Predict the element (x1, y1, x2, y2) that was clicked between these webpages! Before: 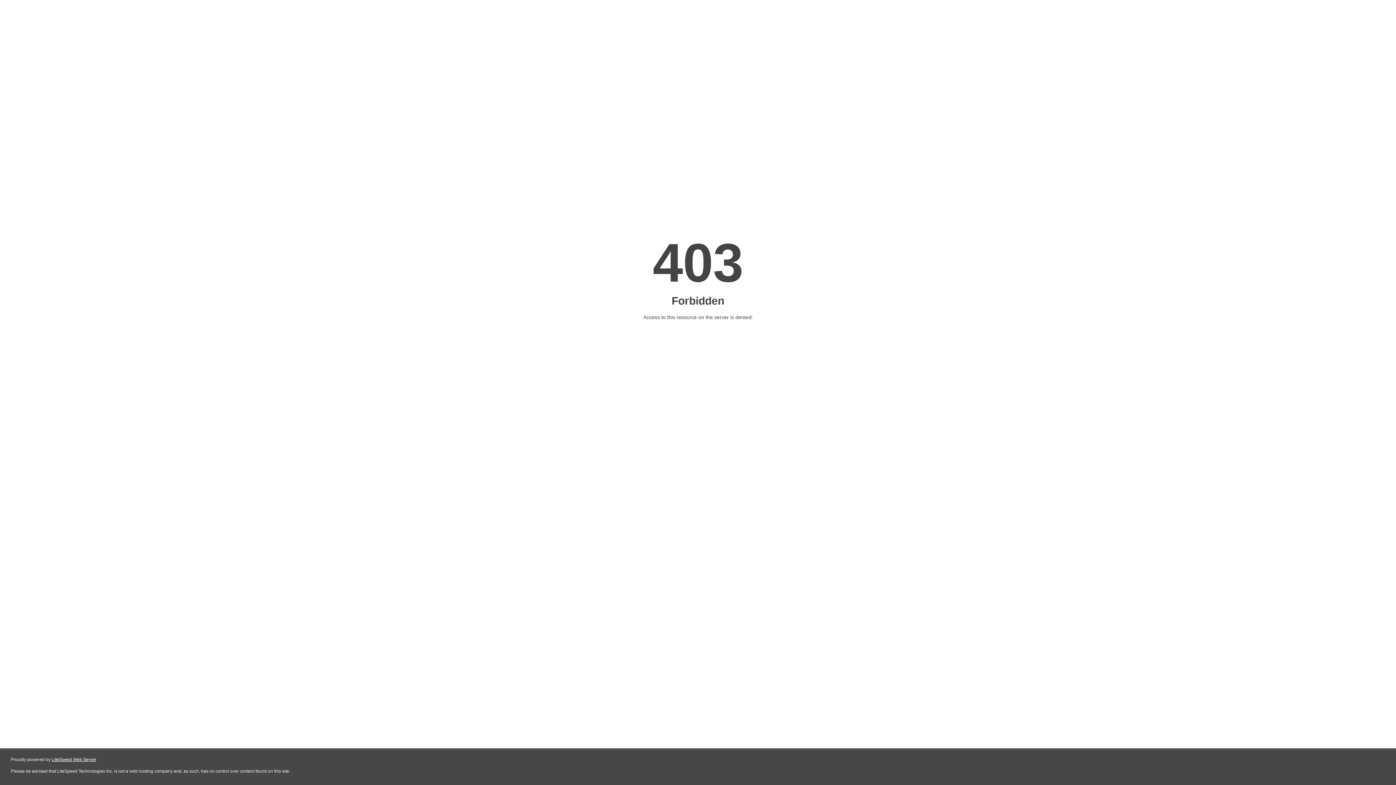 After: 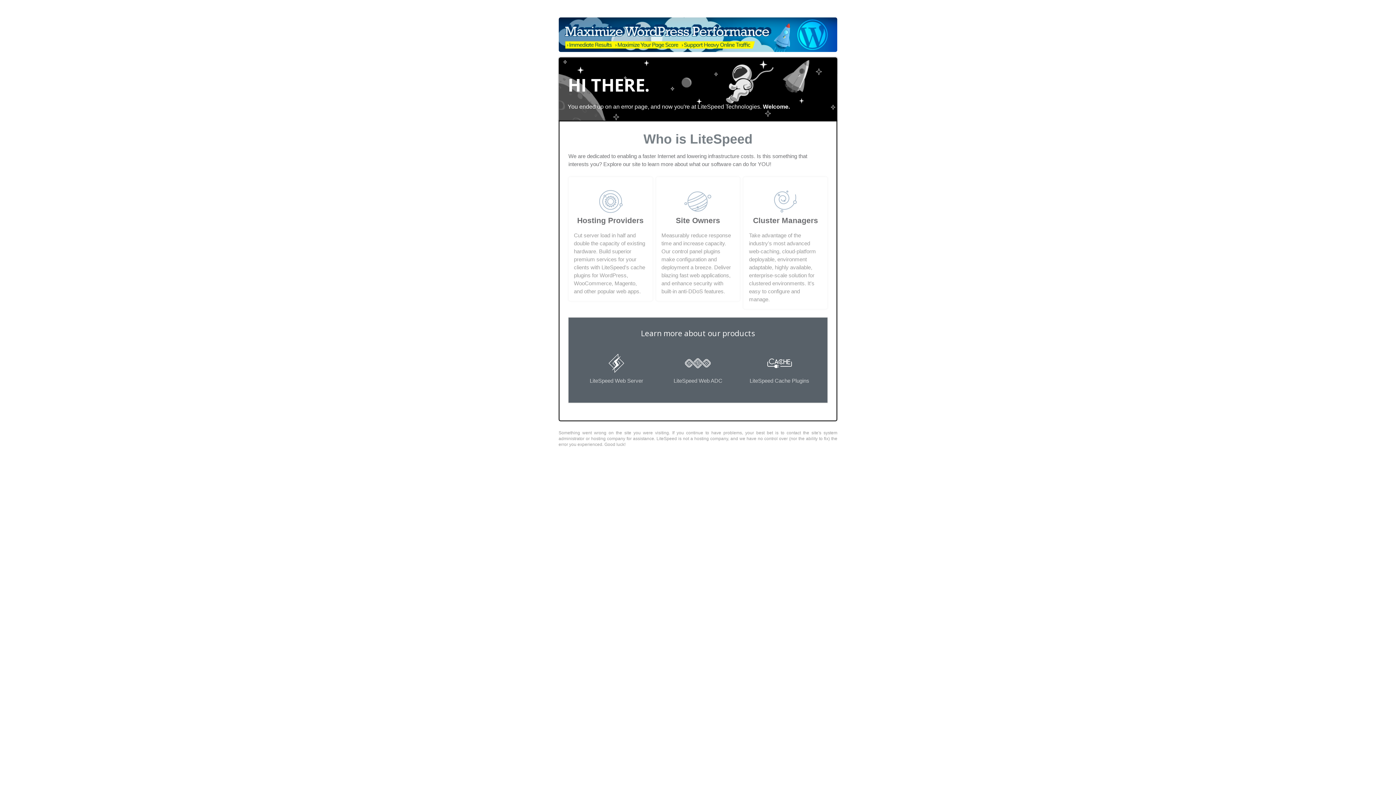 Action: bbox: (51, 757, 96, 762) label: LiteSpeed Web Server